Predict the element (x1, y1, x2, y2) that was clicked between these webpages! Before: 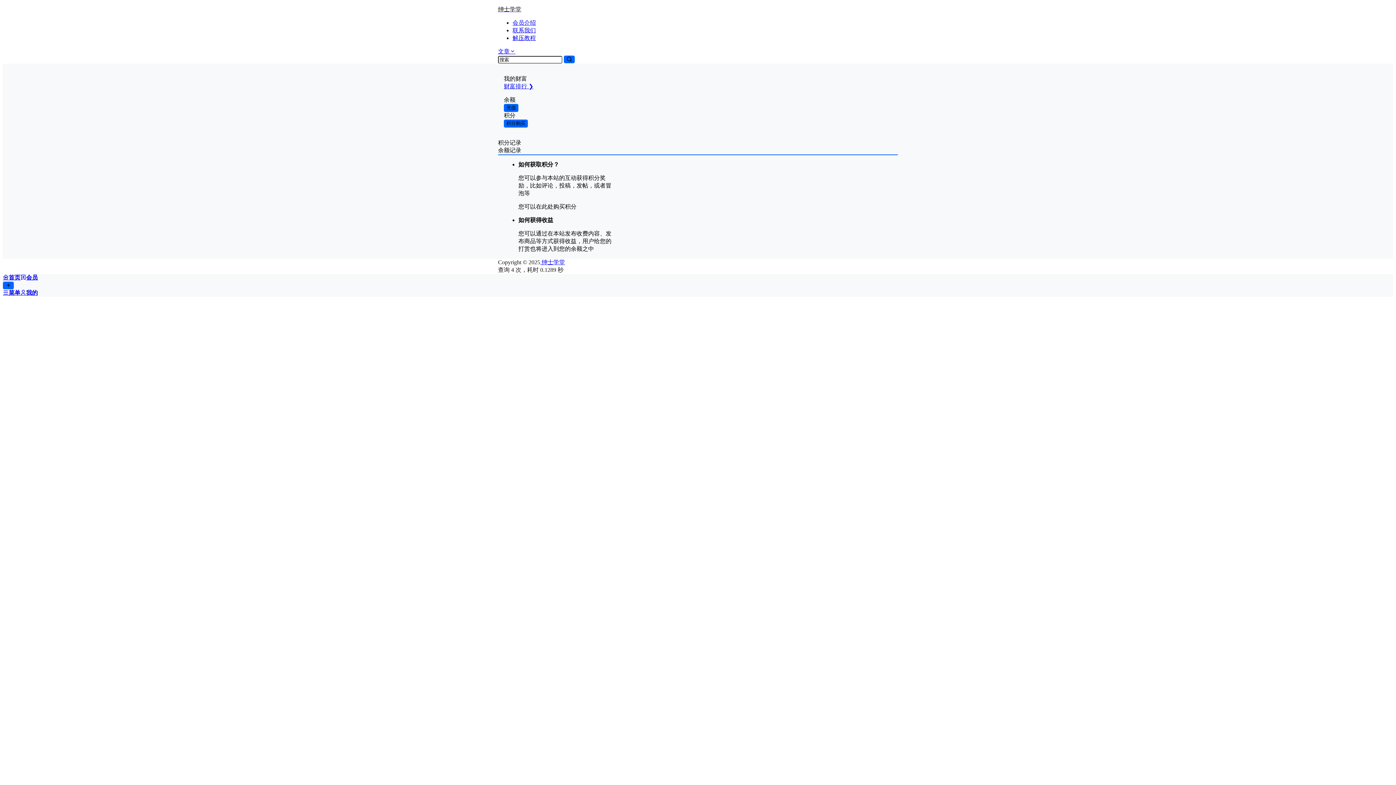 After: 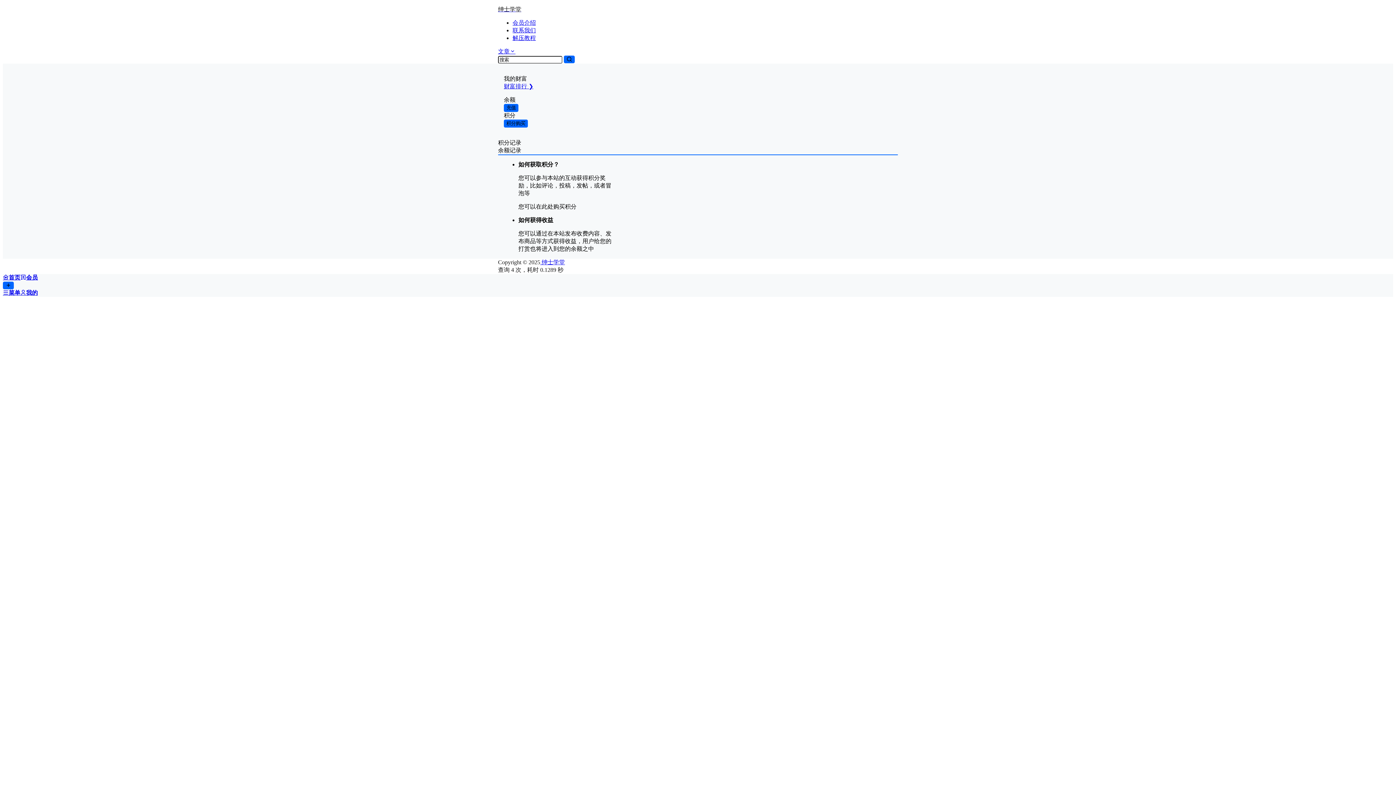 Action: label: 财富排行 ❯ bbox: (504, 83, 533, 89)